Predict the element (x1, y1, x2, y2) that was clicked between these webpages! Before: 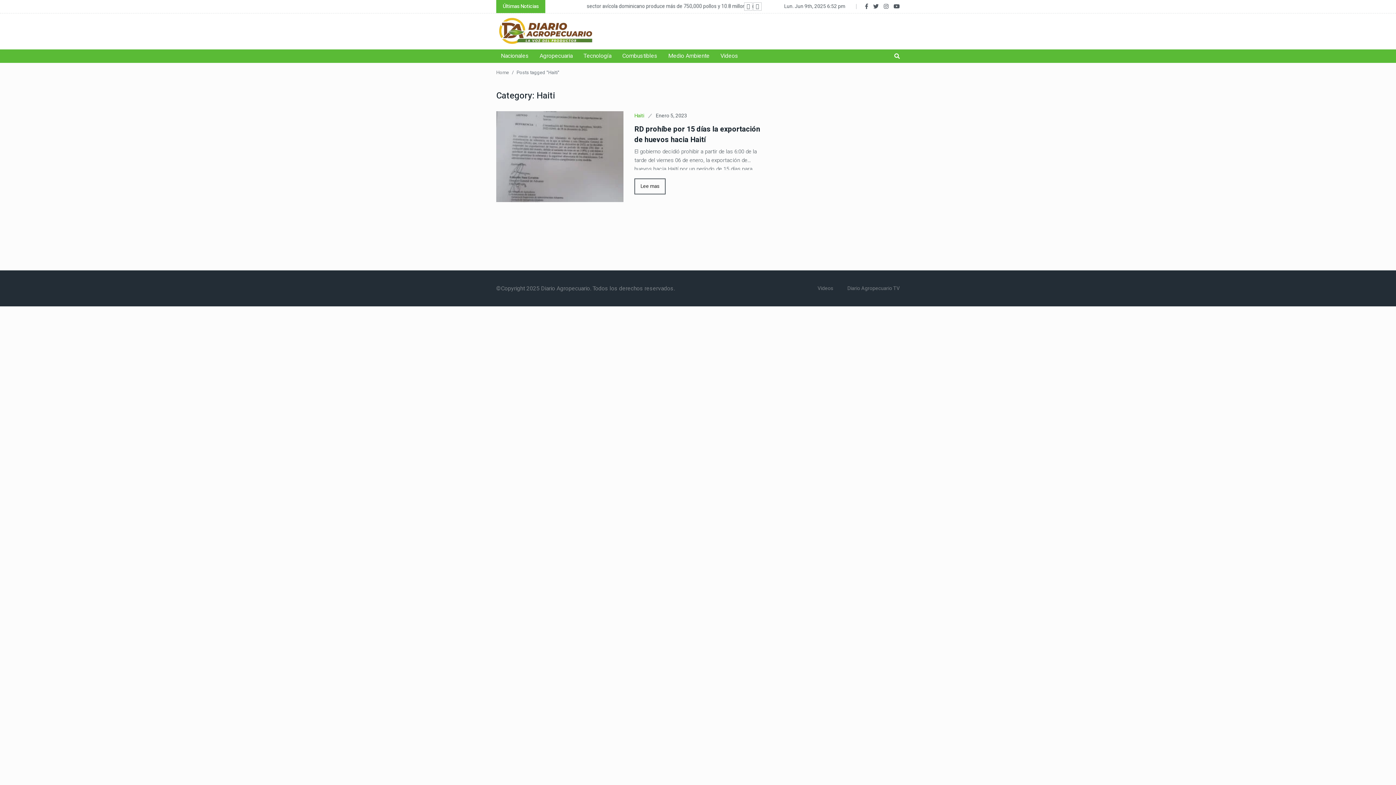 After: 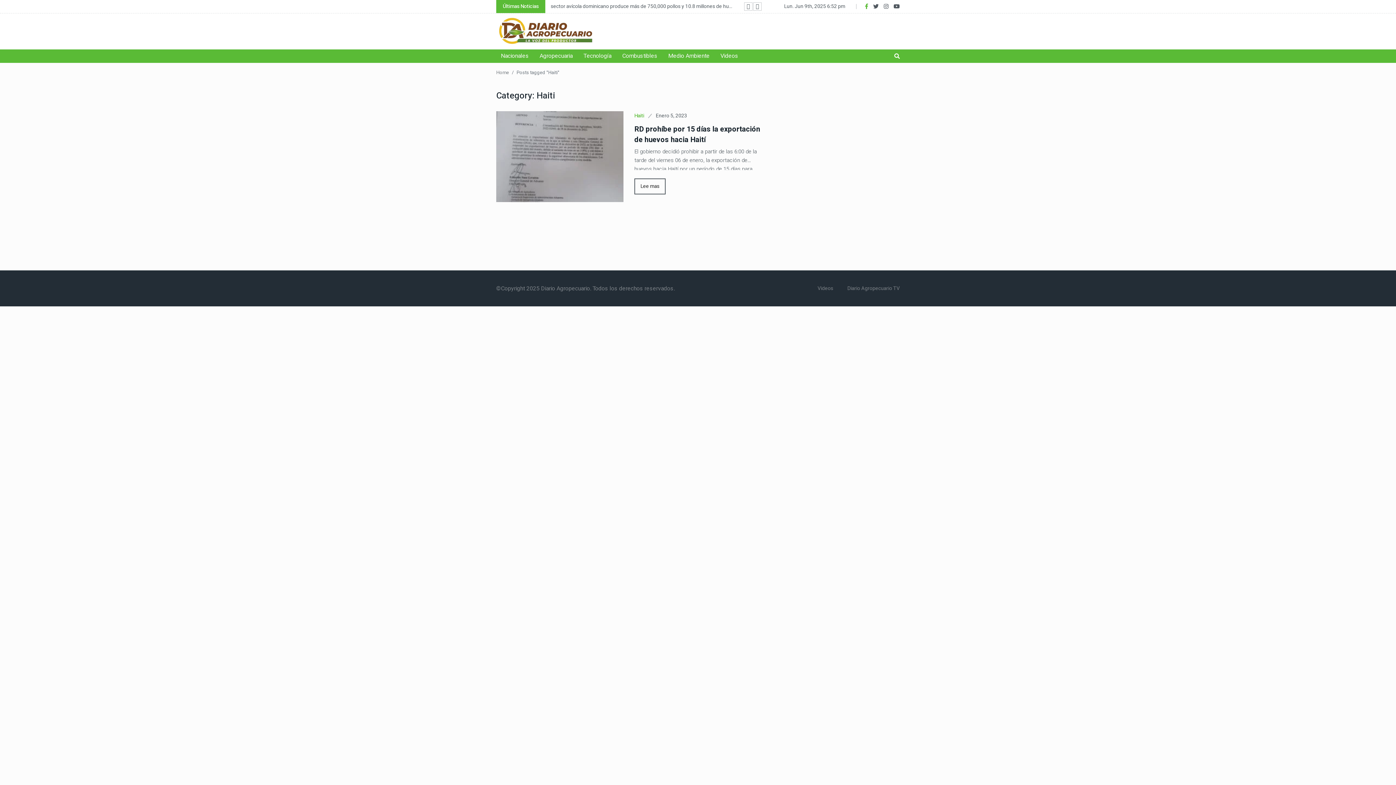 Action: bbox: (865, 2, 868, 10)